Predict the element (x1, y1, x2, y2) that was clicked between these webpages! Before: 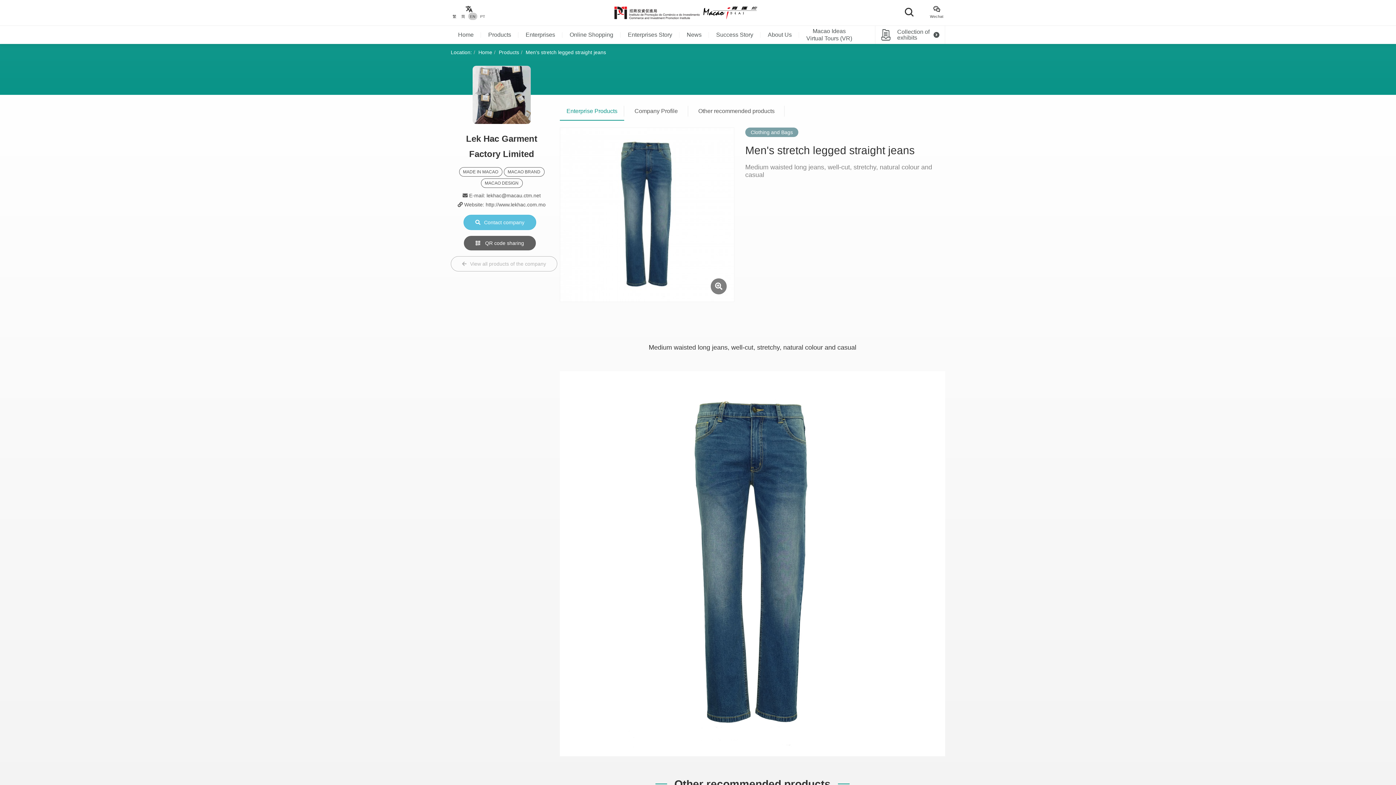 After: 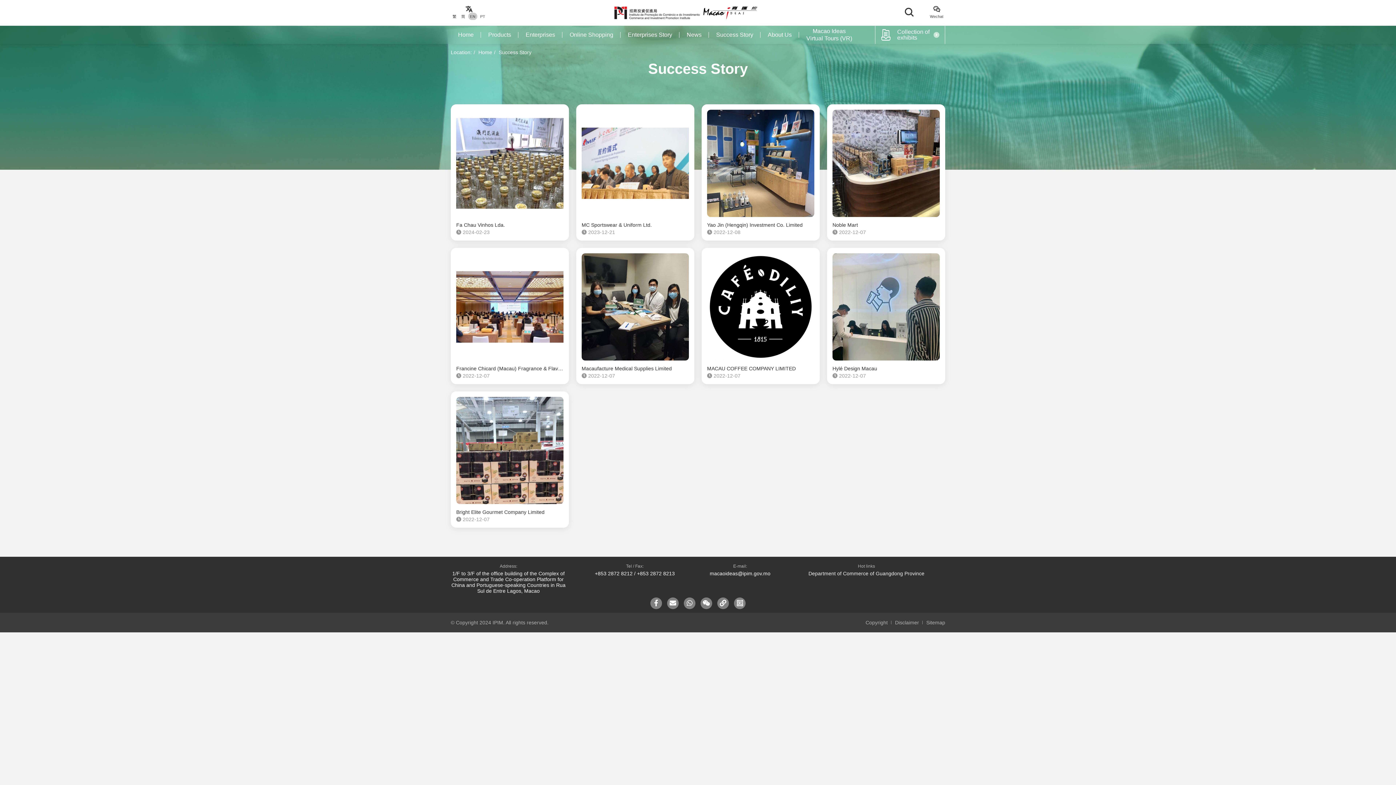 Action: label: Success Story bbox: (709, 25, 760, 44)